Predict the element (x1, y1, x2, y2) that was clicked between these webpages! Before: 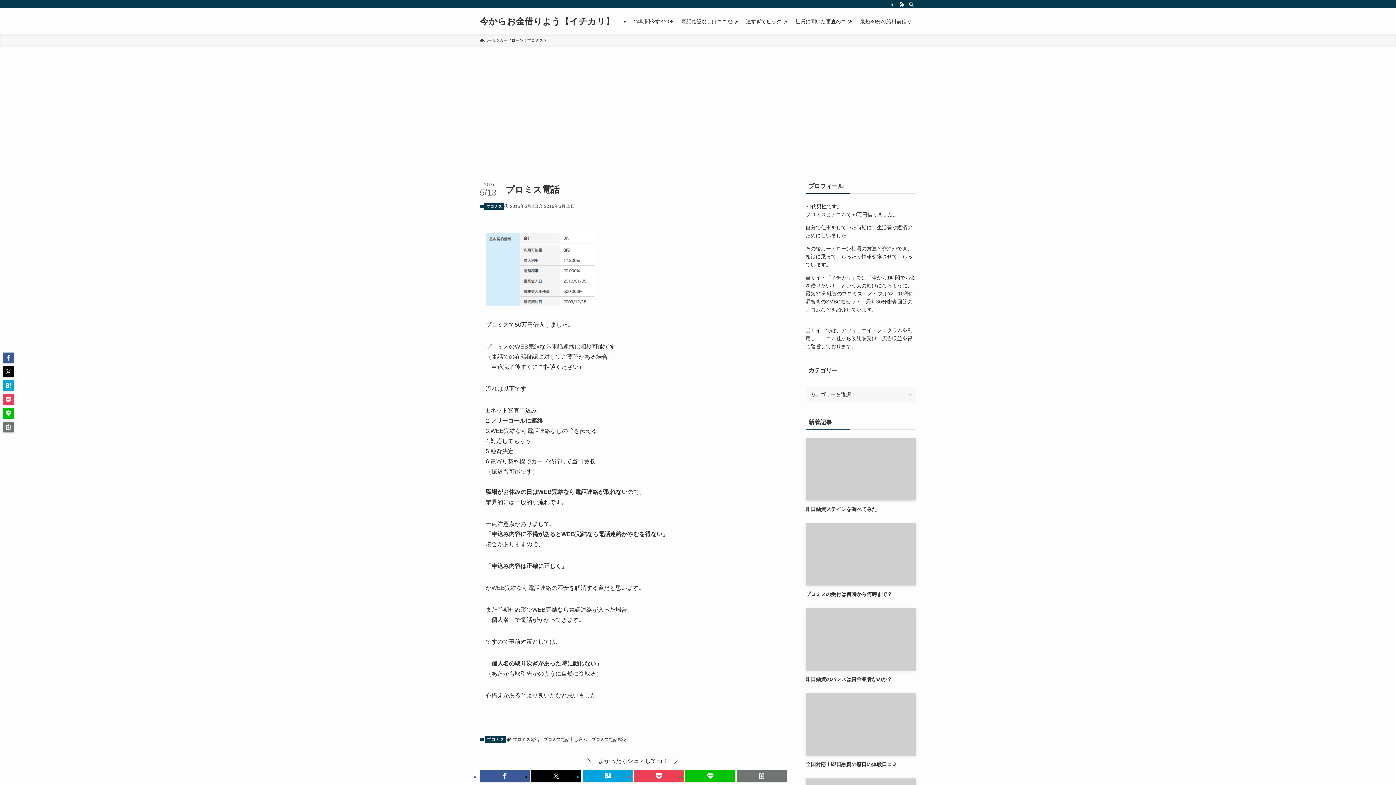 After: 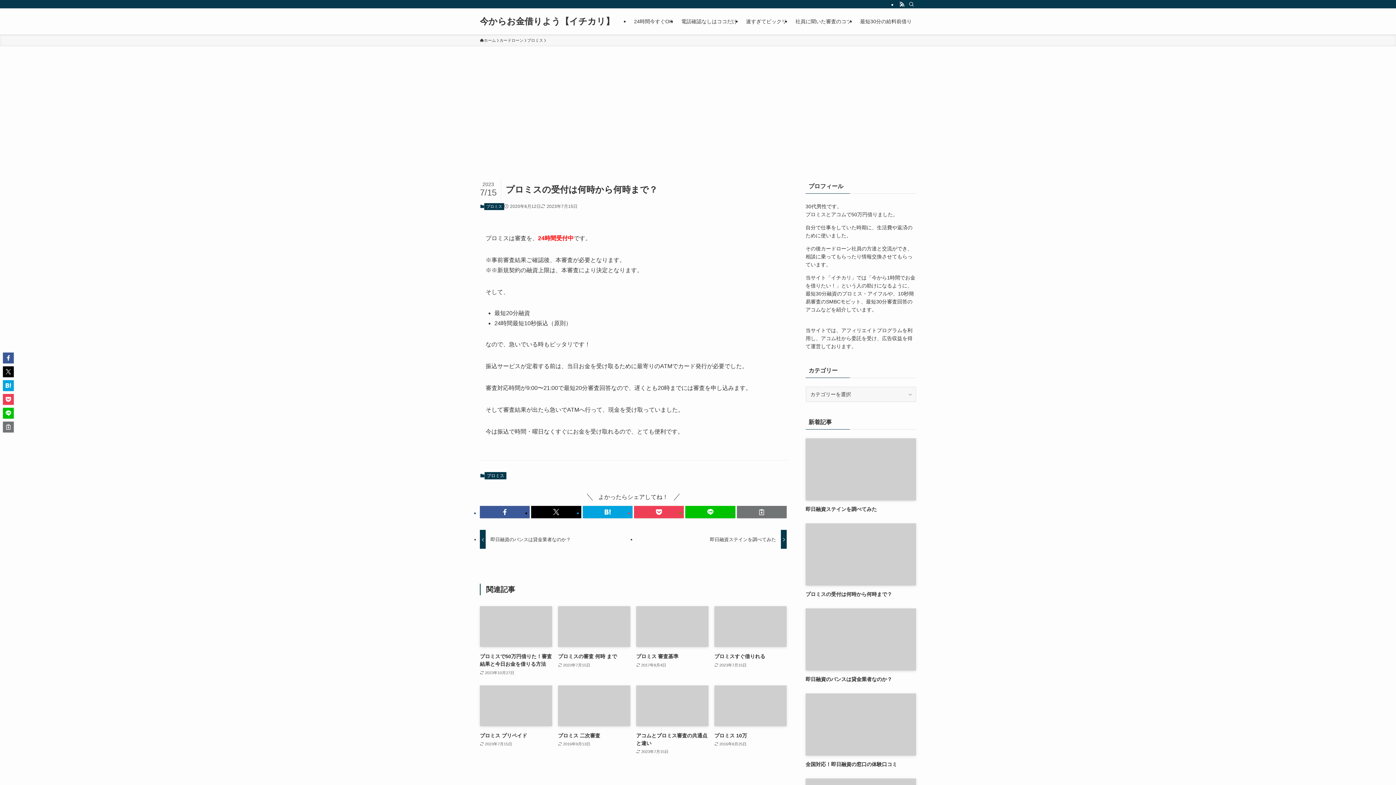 Action: label: プロミスの受付は何時から何時まで？ bbox: (805, 523, 916, 598)